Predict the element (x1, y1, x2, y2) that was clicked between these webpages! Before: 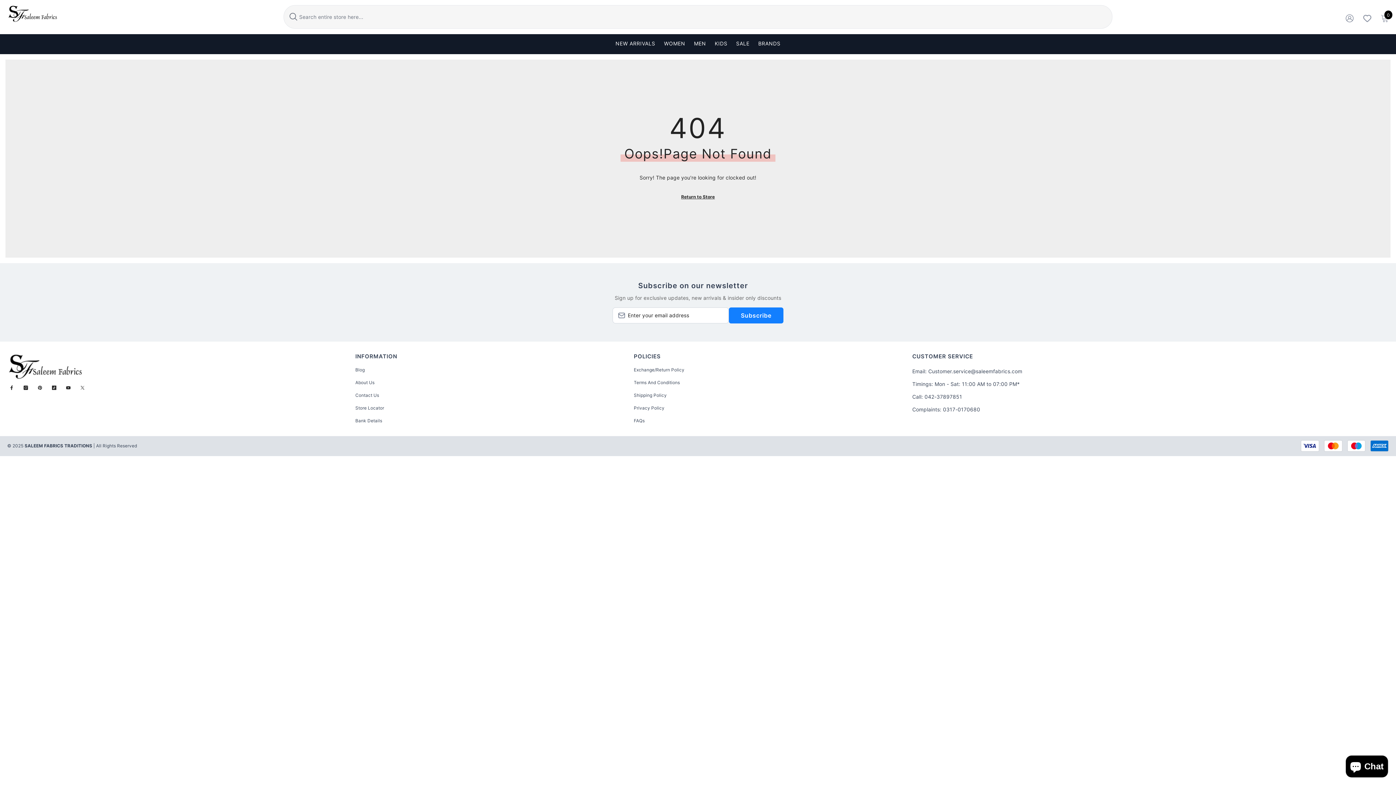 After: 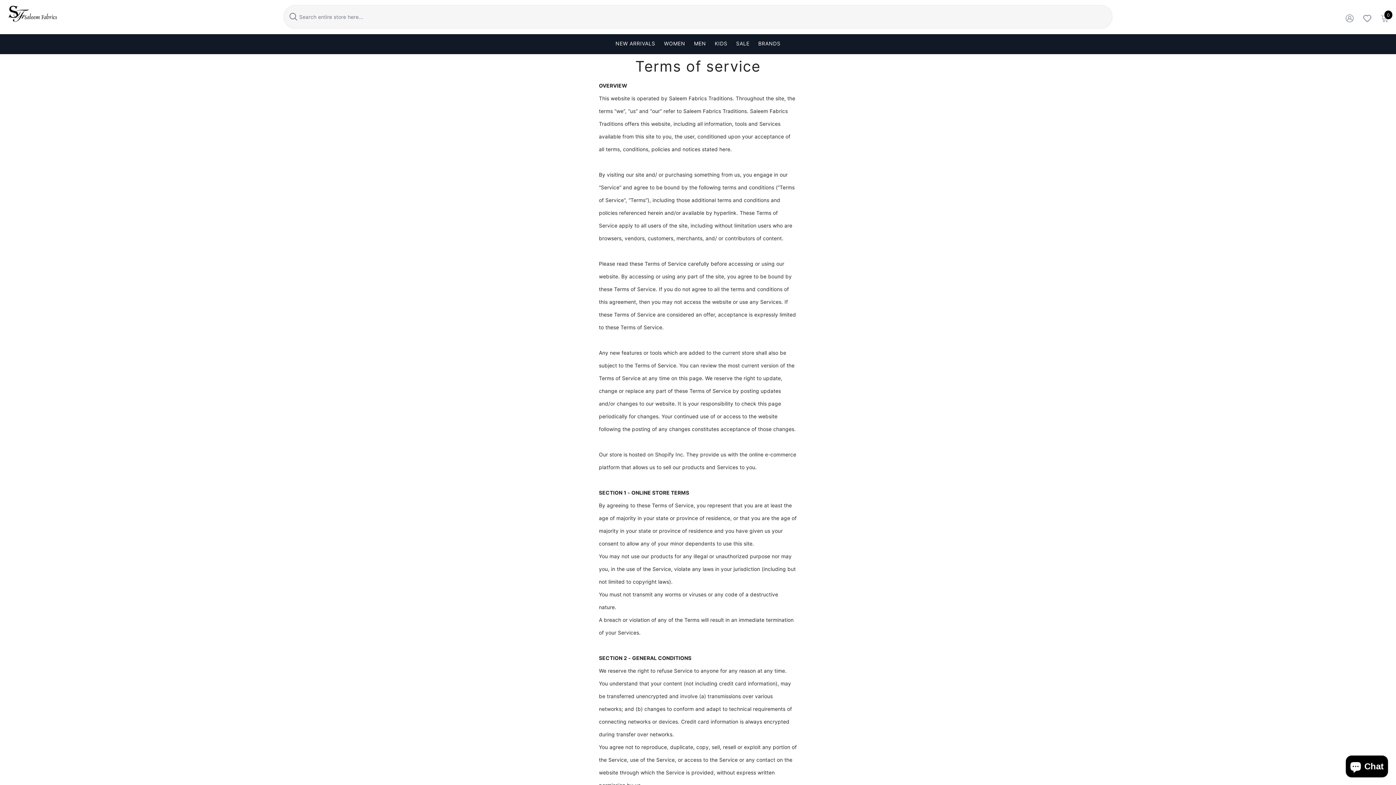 Action: label: Shipping Policy bbox: (634, 390, 666, 400)